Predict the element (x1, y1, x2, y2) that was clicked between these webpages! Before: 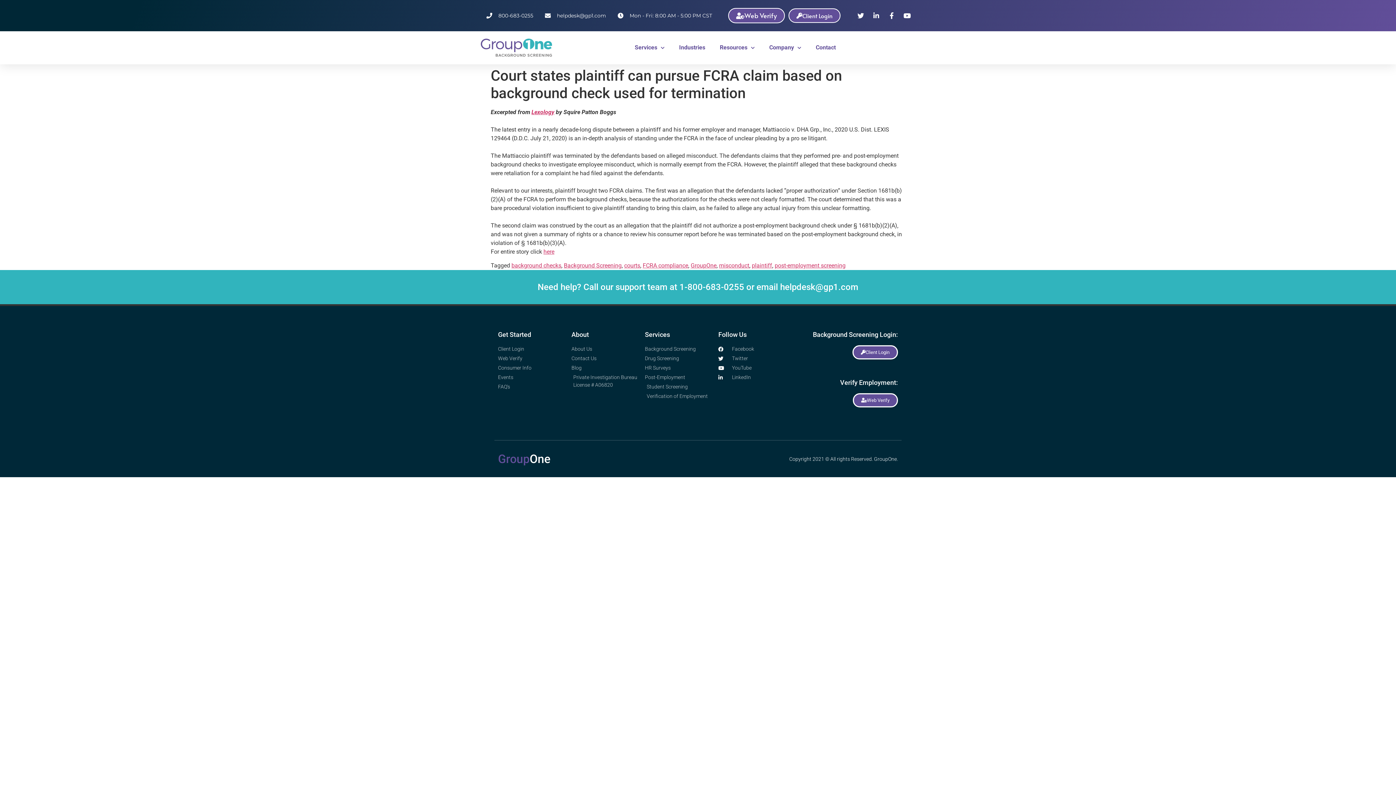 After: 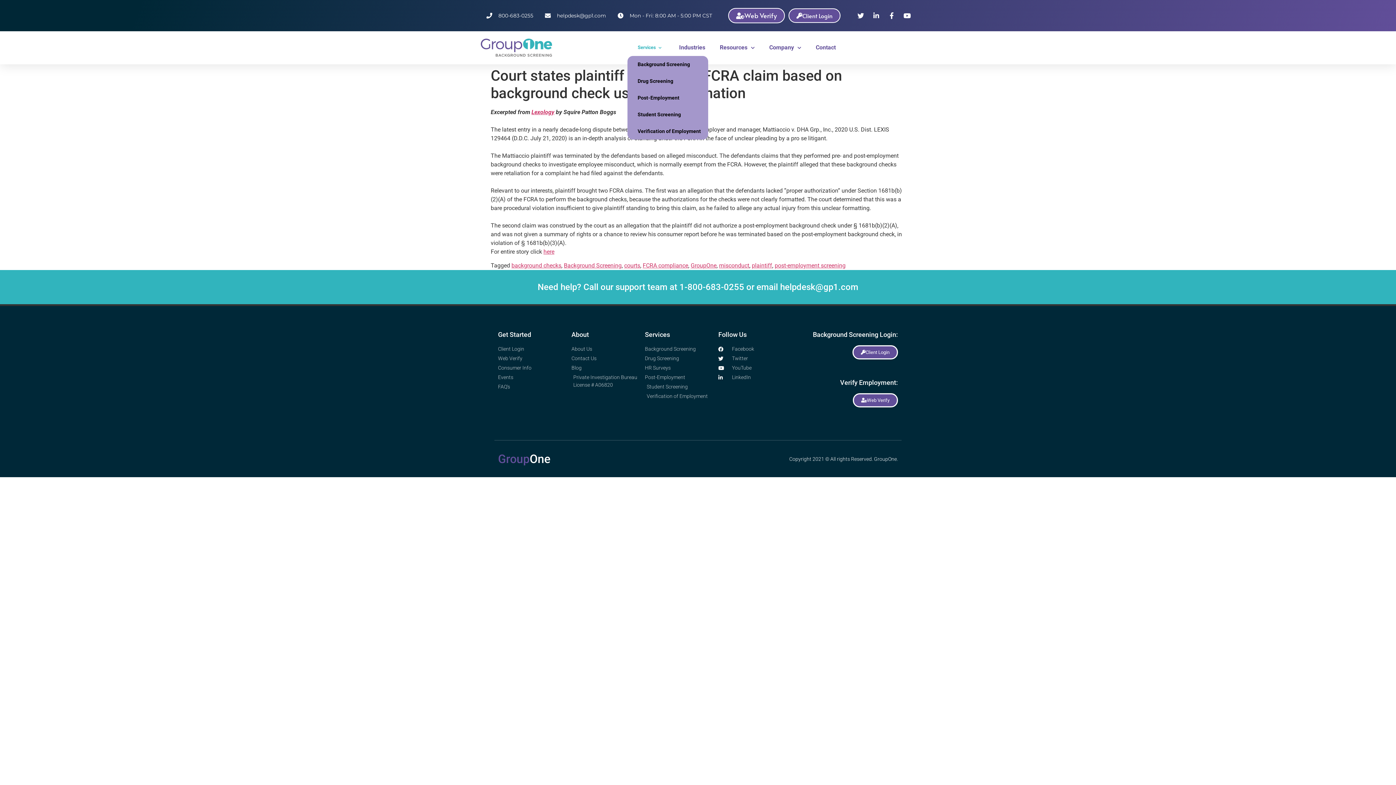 Action: bbox: (627, 39, 671, 56) label: Services